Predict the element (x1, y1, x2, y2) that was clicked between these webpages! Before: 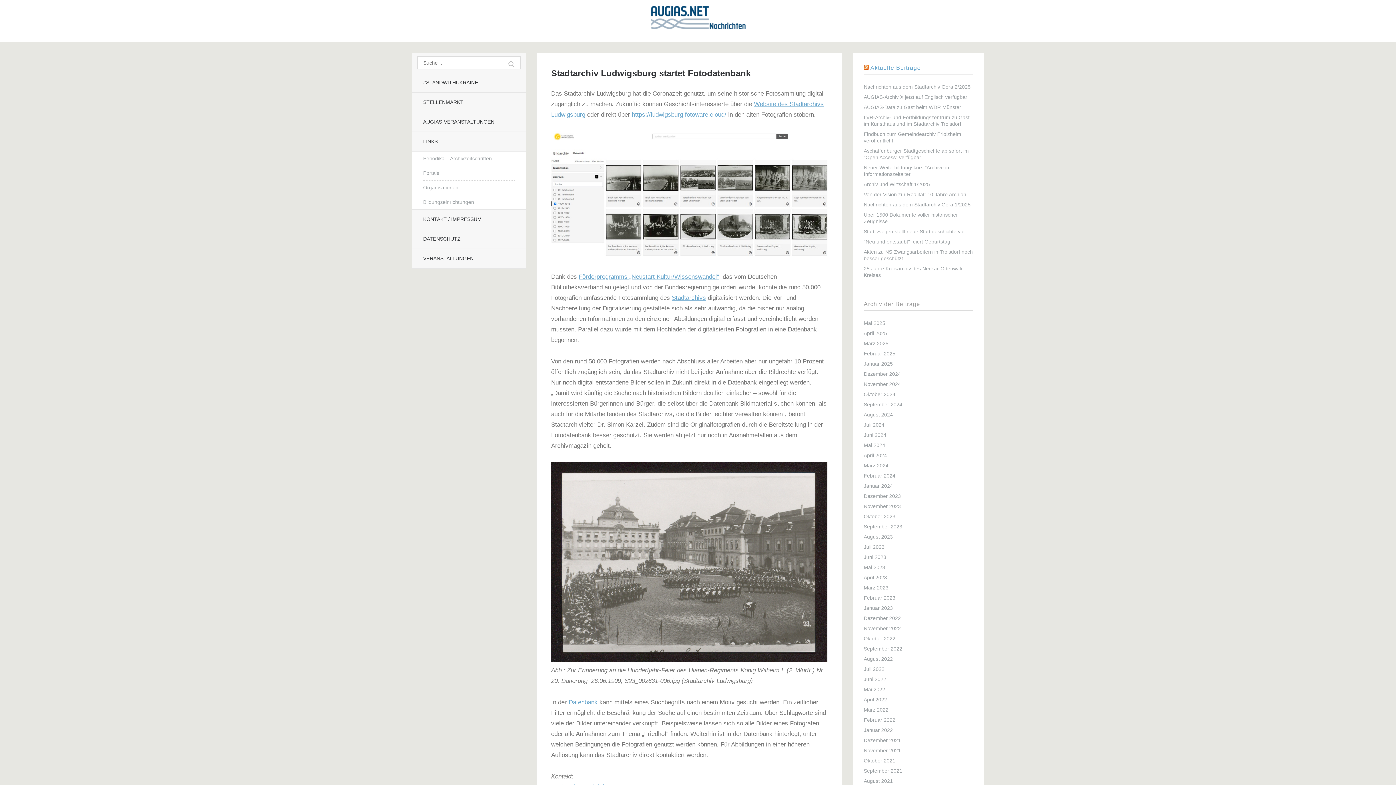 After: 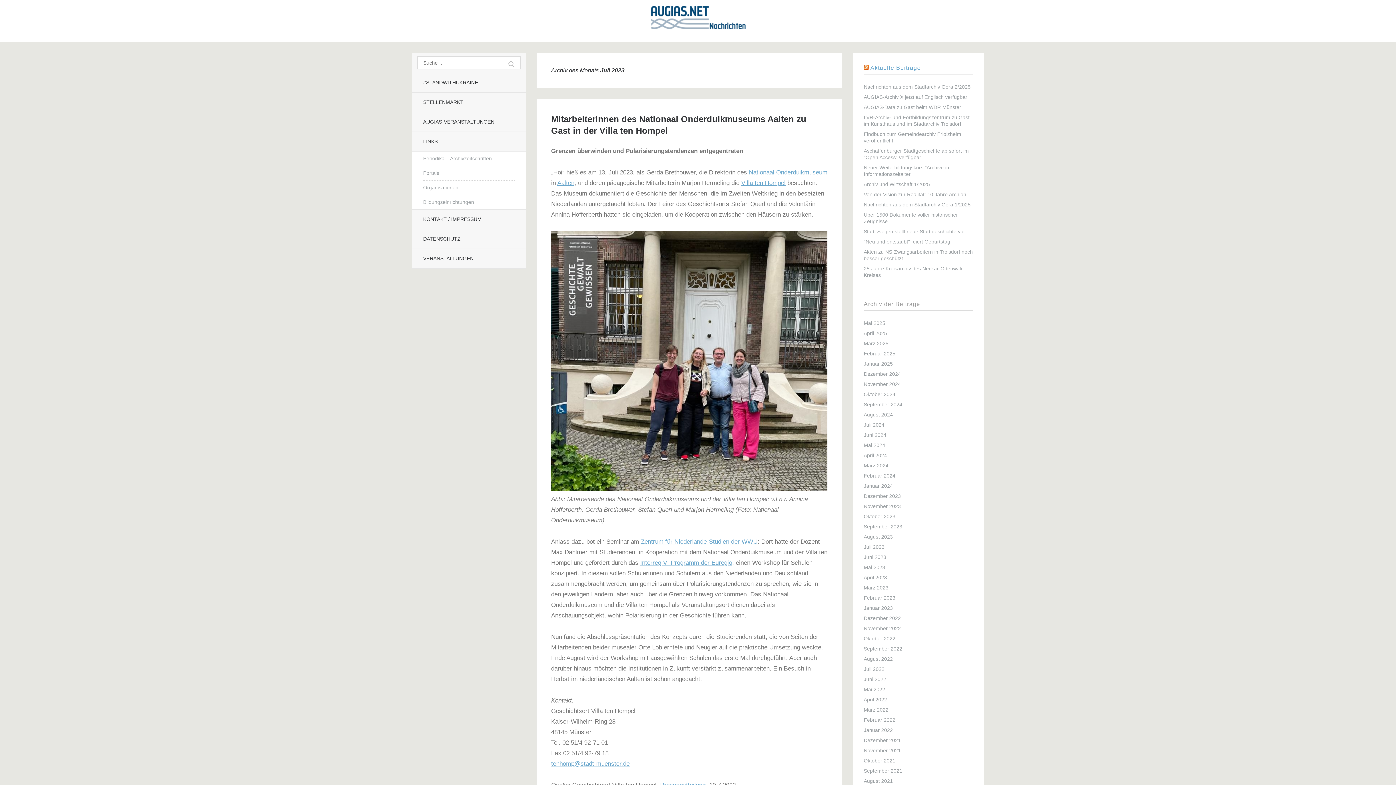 Action: label: Juli 2023 bbox: (864, 544, 884, 550)